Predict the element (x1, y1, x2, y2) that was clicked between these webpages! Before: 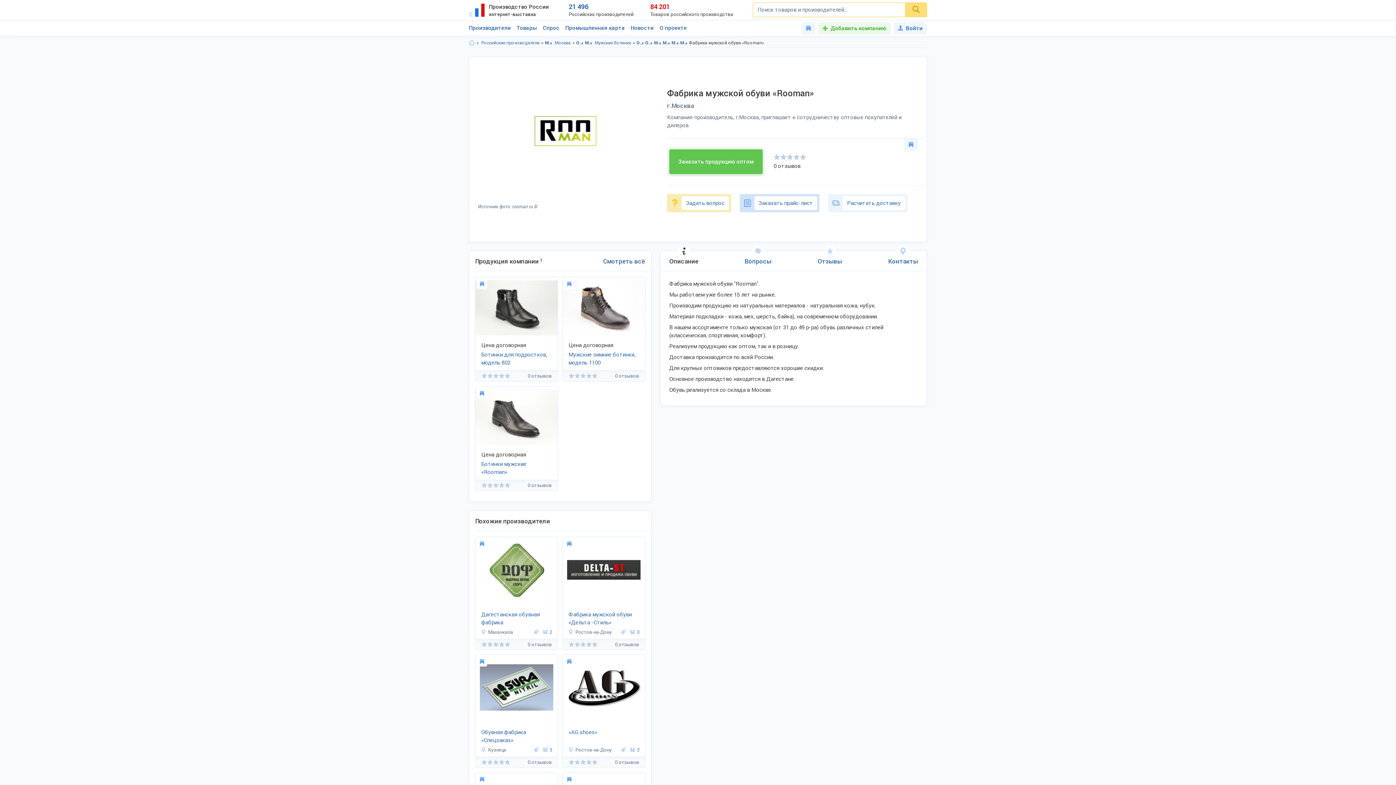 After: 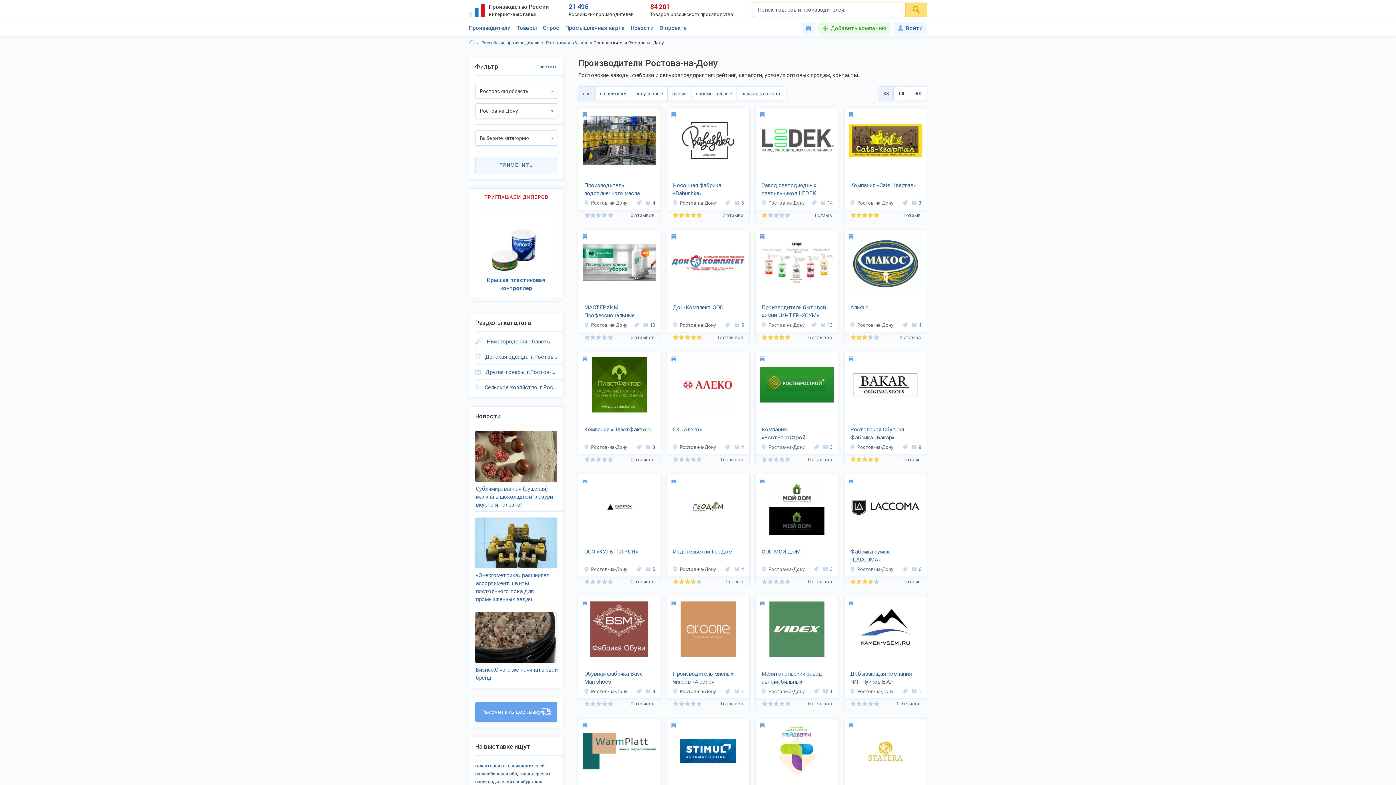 Action: label: Ростов-на-Дону bbox: (568, 746, 612, 753)